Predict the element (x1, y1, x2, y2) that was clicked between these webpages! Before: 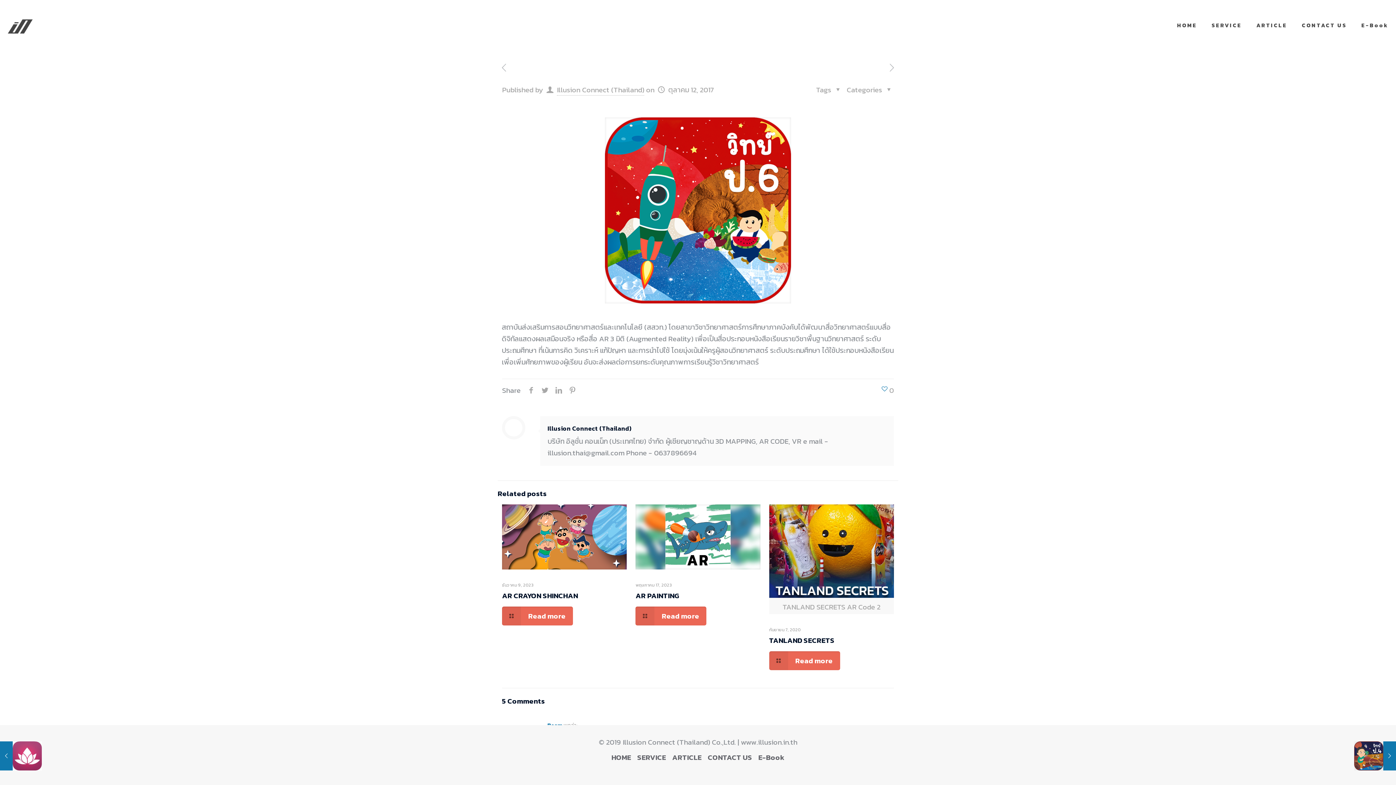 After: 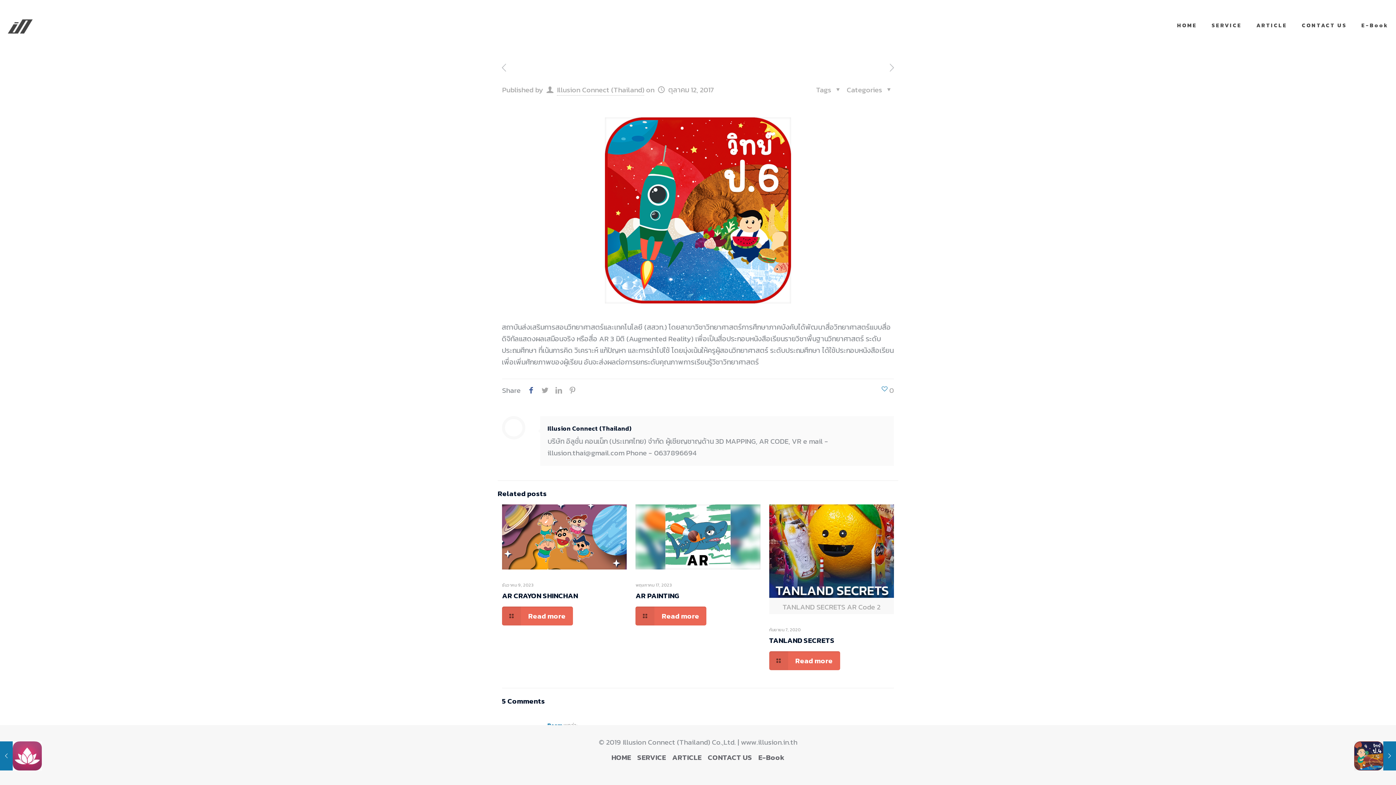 Action: bbox: (524, 385, 538, 396)